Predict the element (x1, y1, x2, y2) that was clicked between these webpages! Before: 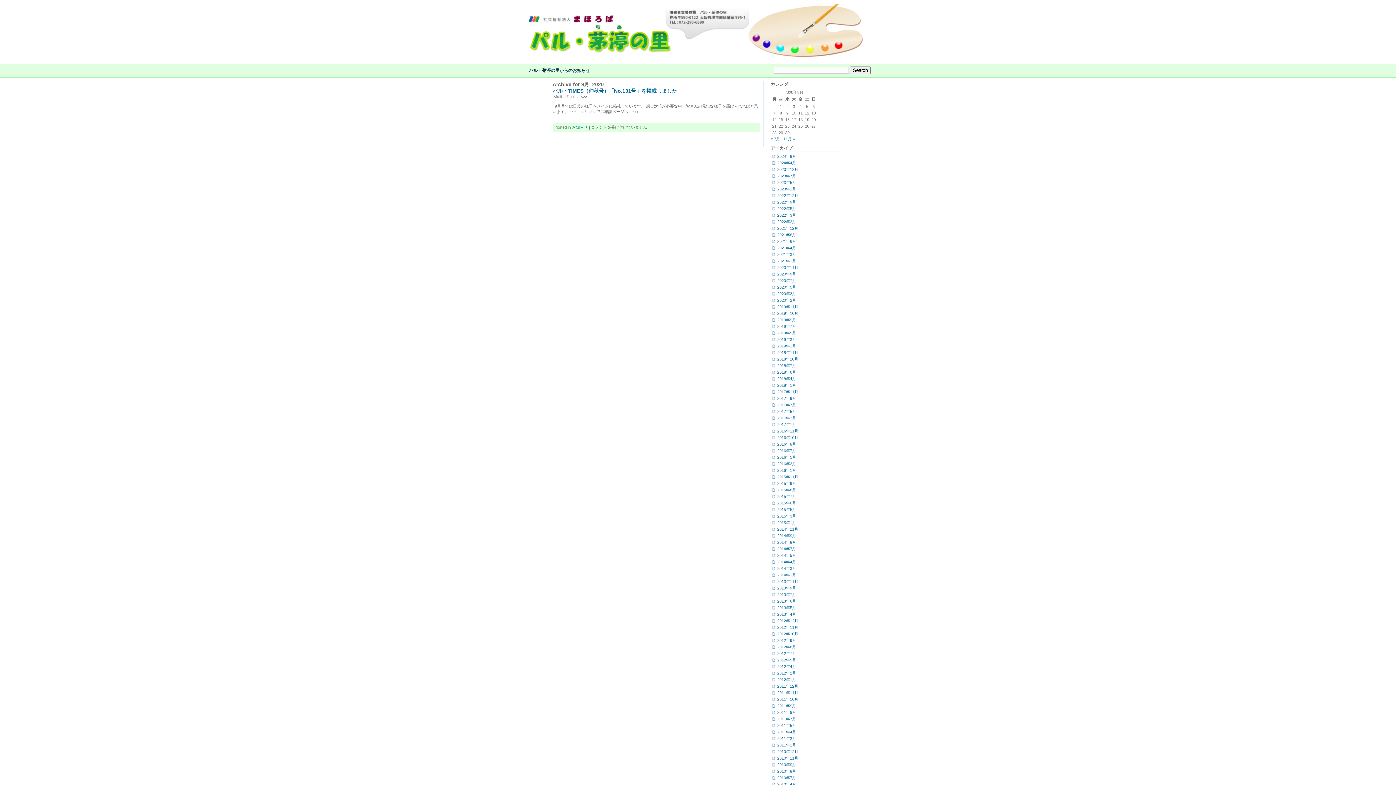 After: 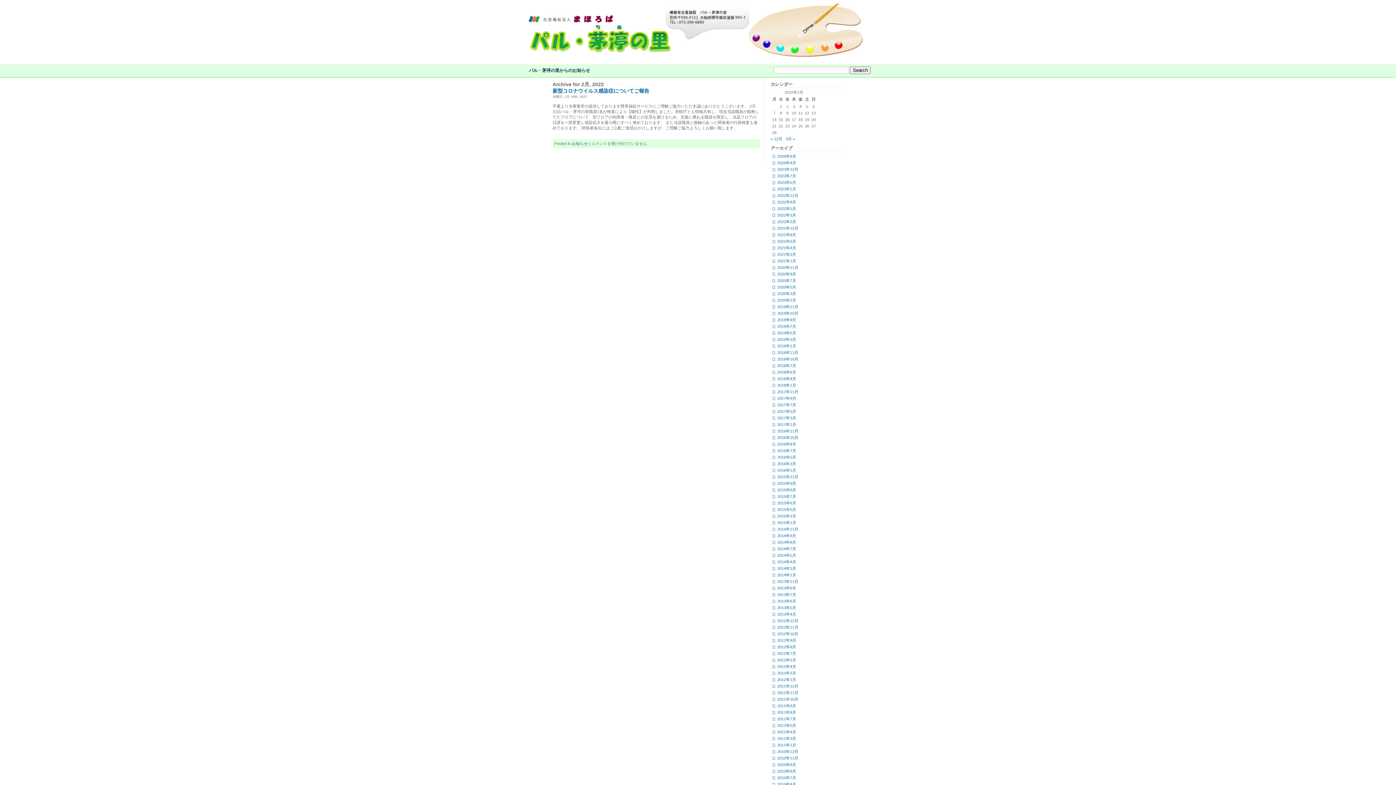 Action: label: 2022年2月 bbox: (777, 219, 796, 224)